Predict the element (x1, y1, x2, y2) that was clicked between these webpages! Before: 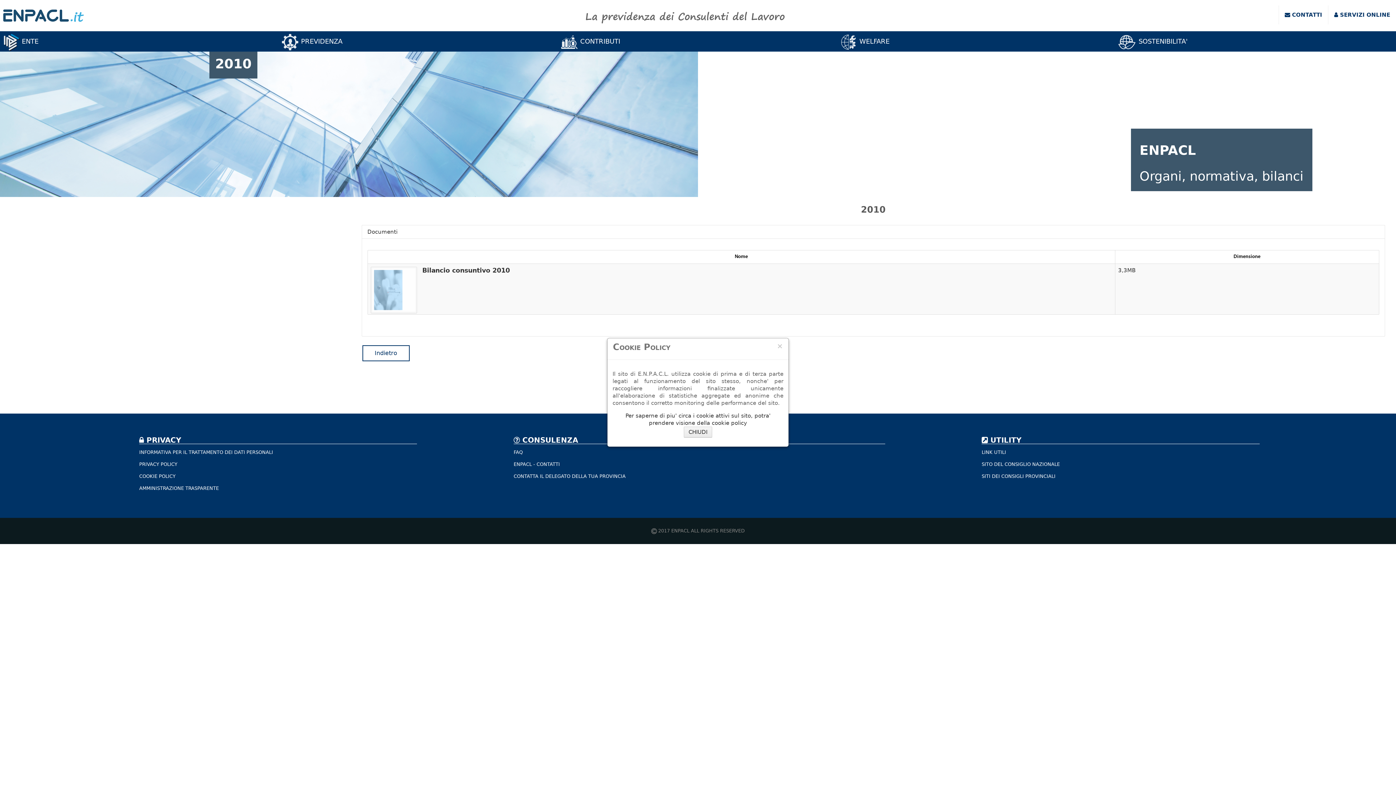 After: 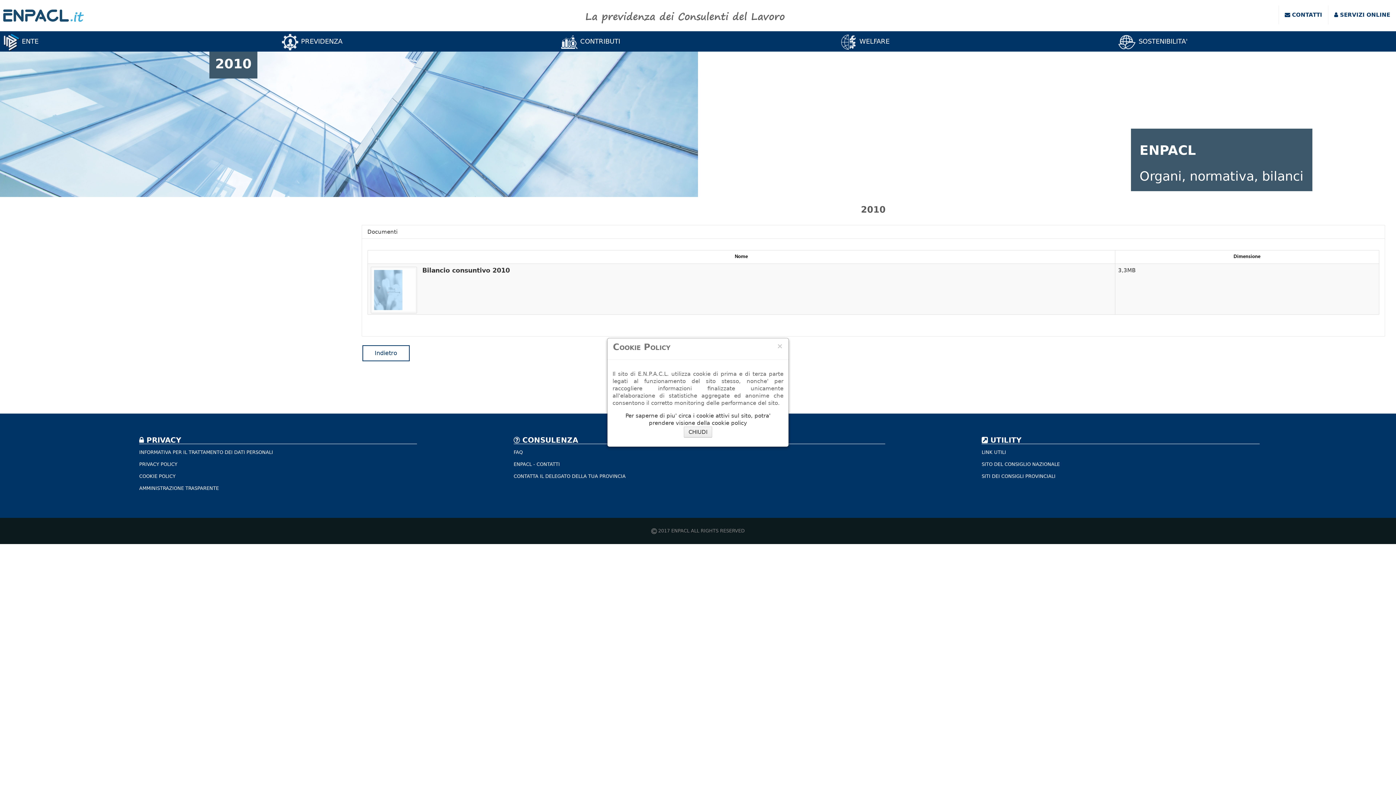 Action: bbox: (712, 420, 747, 426) label: cookie policy